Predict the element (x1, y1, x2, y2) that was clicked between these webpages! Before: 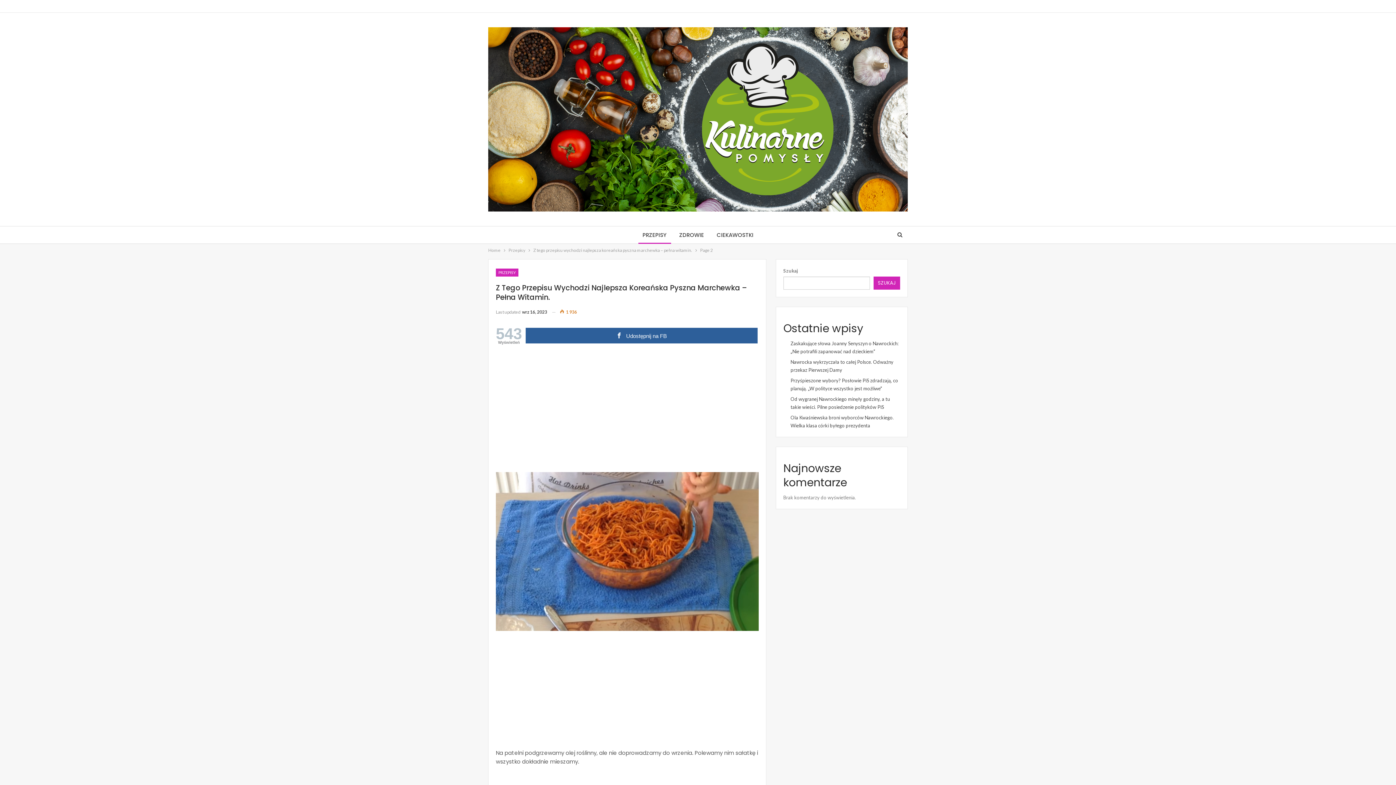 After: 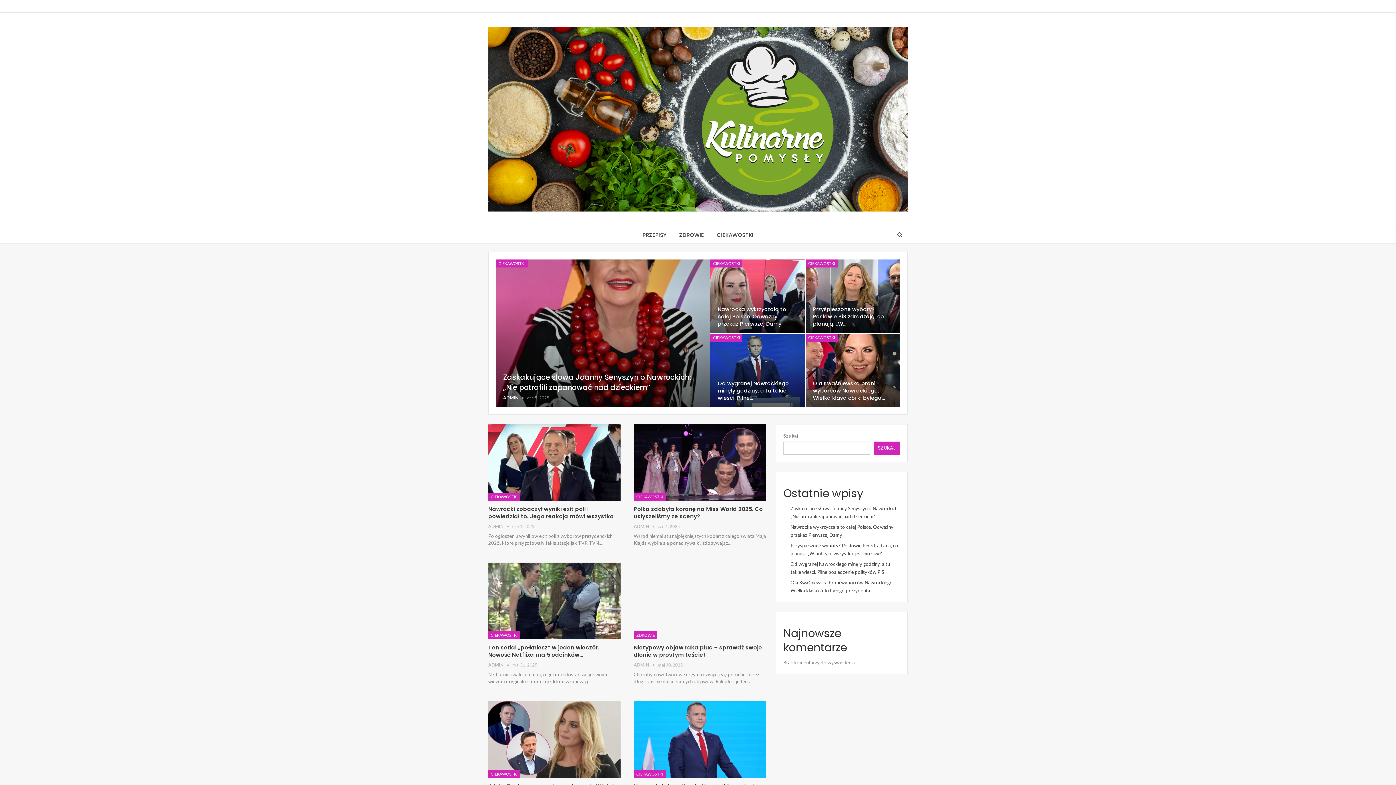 Action: bbox: (488, 246, 500, 254) label: Home